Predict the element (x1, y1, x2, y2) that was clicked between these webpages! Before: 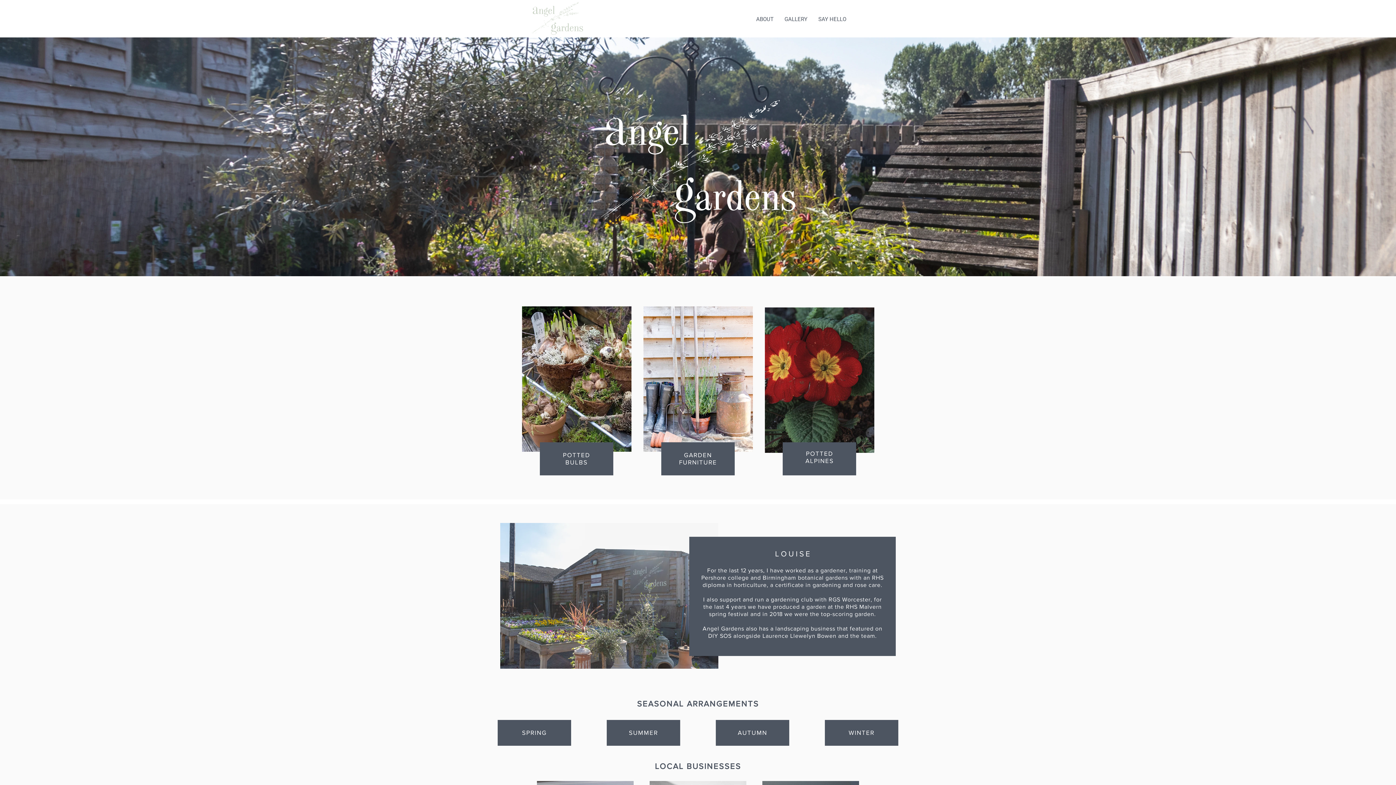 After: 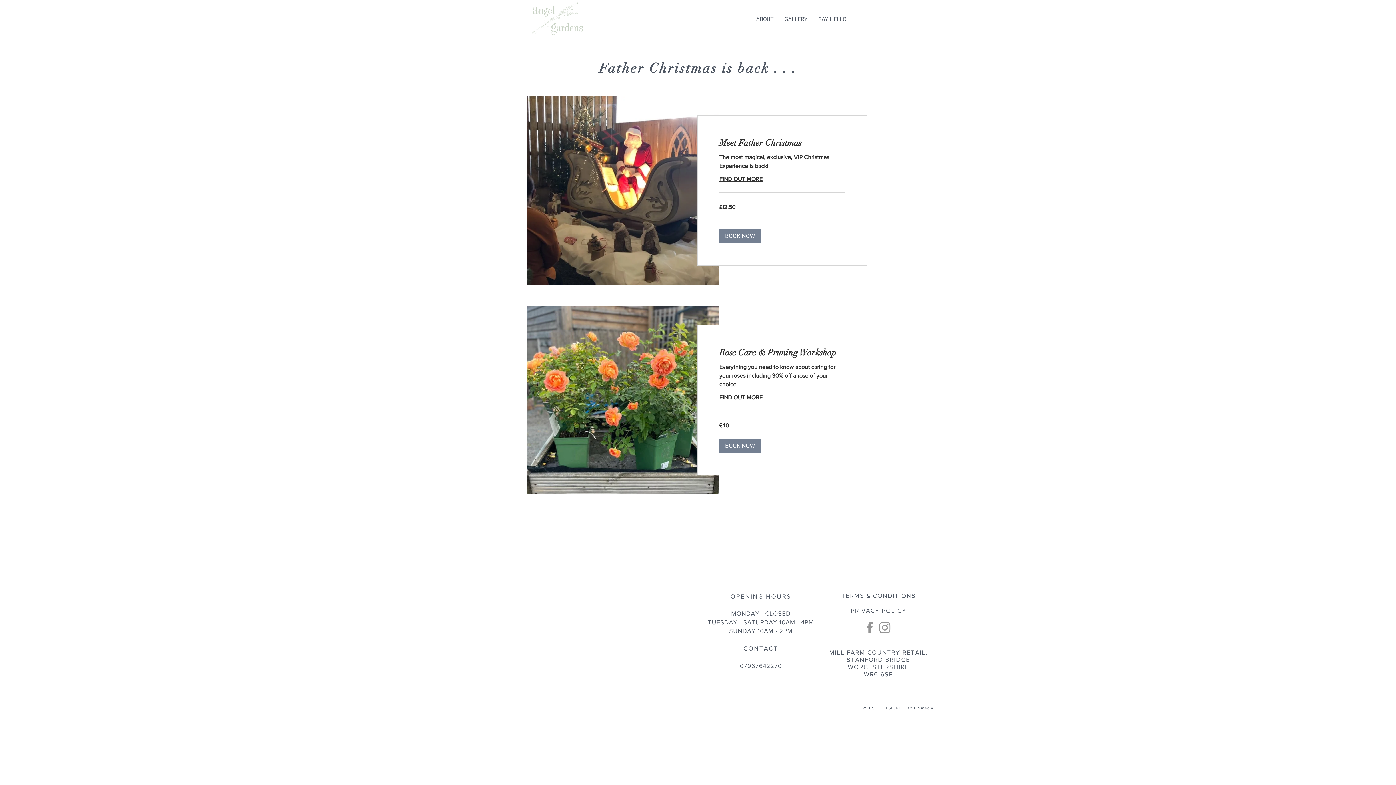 Action: label: POTTED bbox: (806, 450, 833, 457)